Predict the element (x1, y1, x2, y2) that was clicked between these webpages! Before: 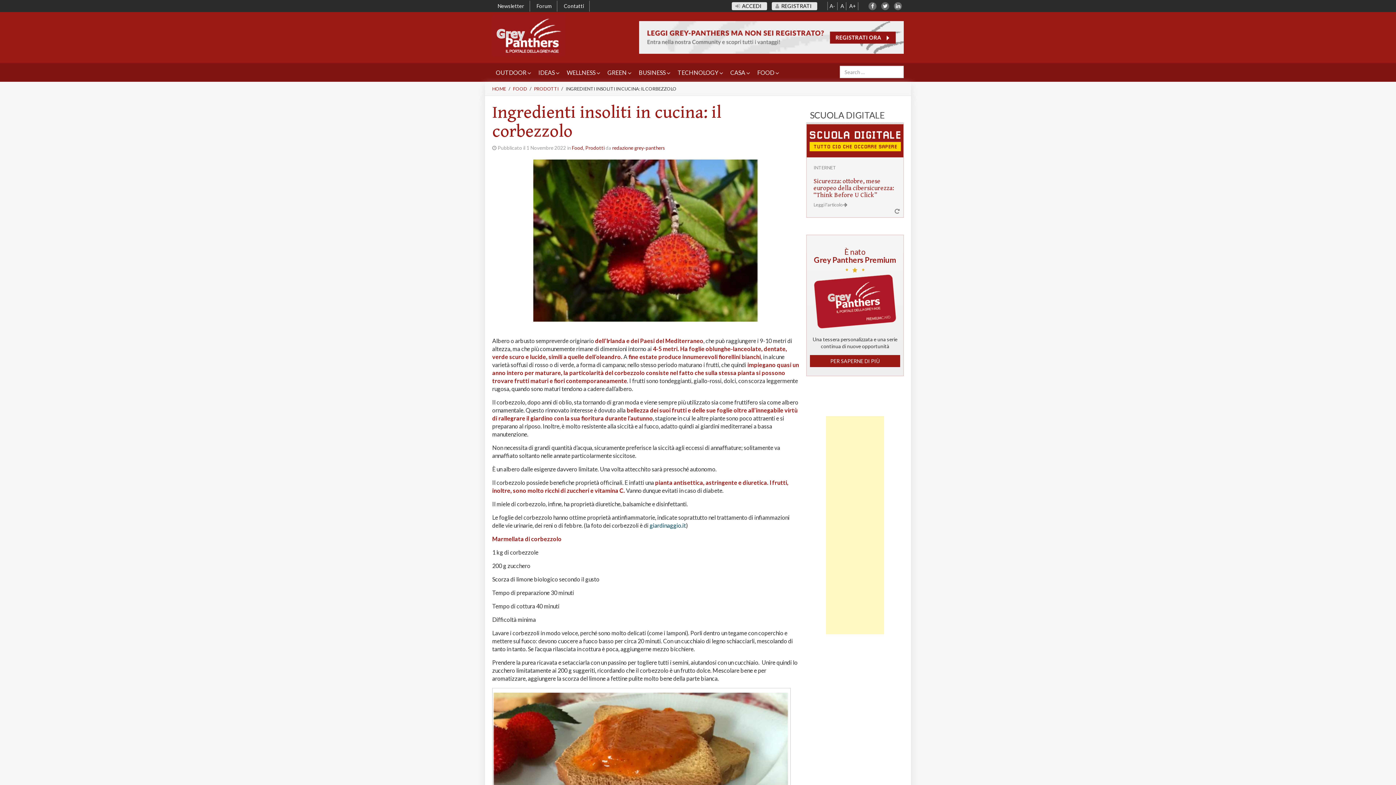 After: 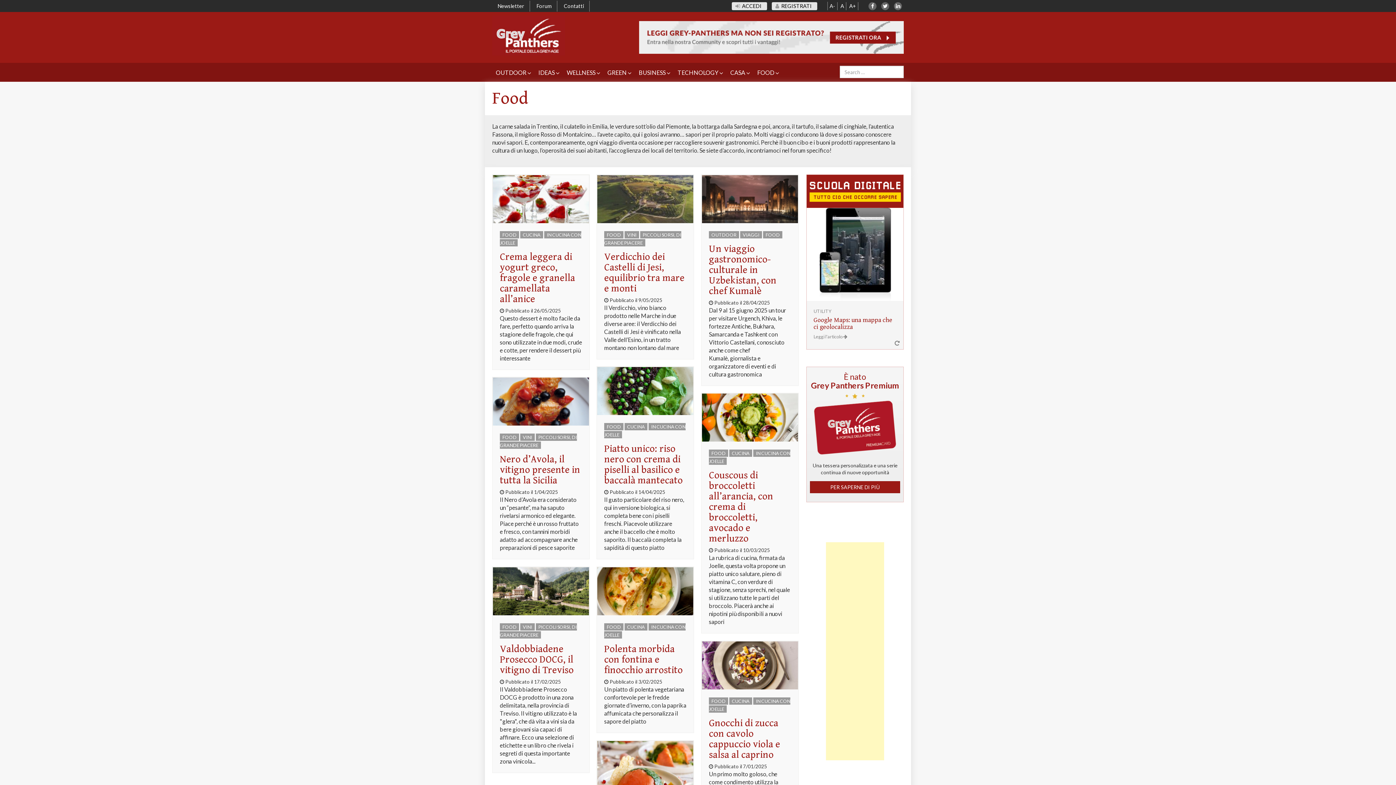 Action: bbox: (753, 62, 782, 81) label: FOOD